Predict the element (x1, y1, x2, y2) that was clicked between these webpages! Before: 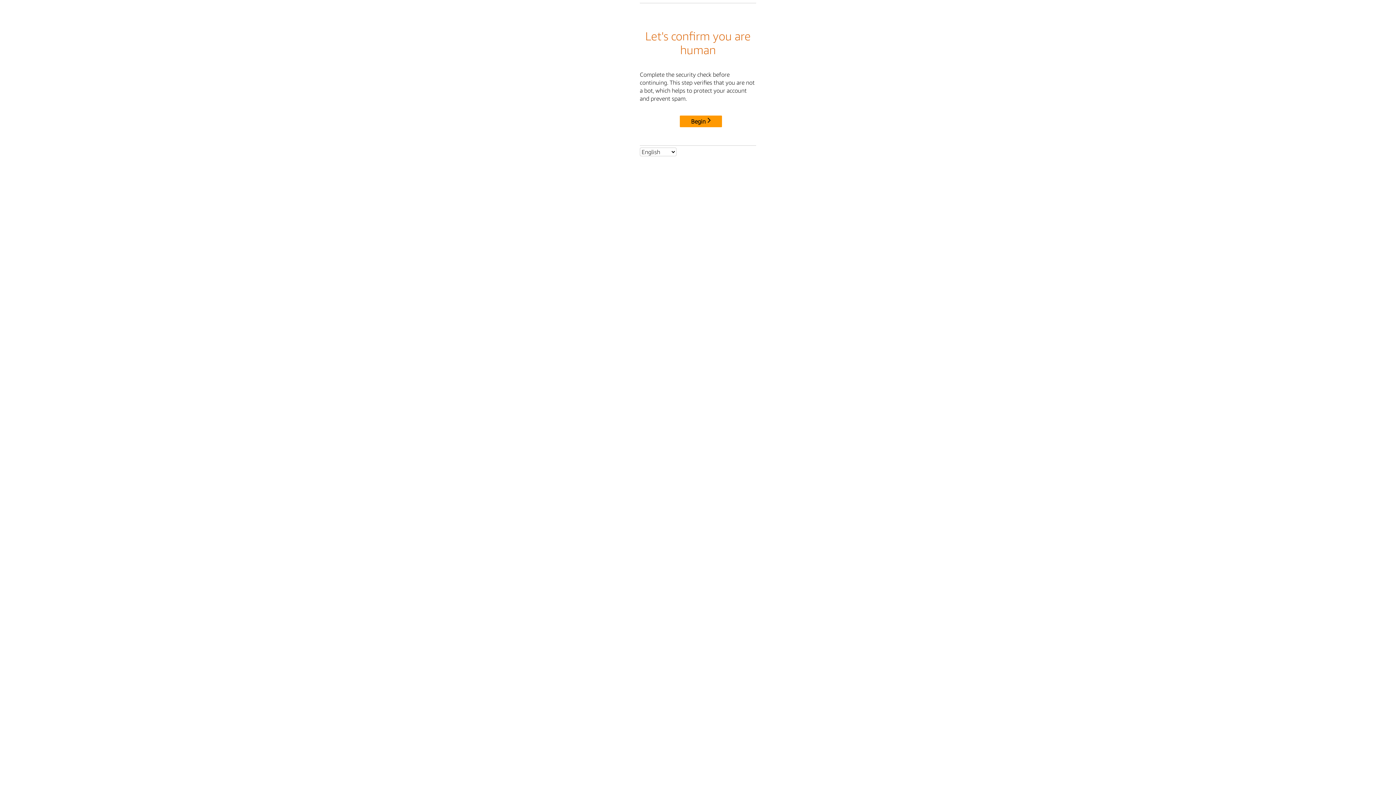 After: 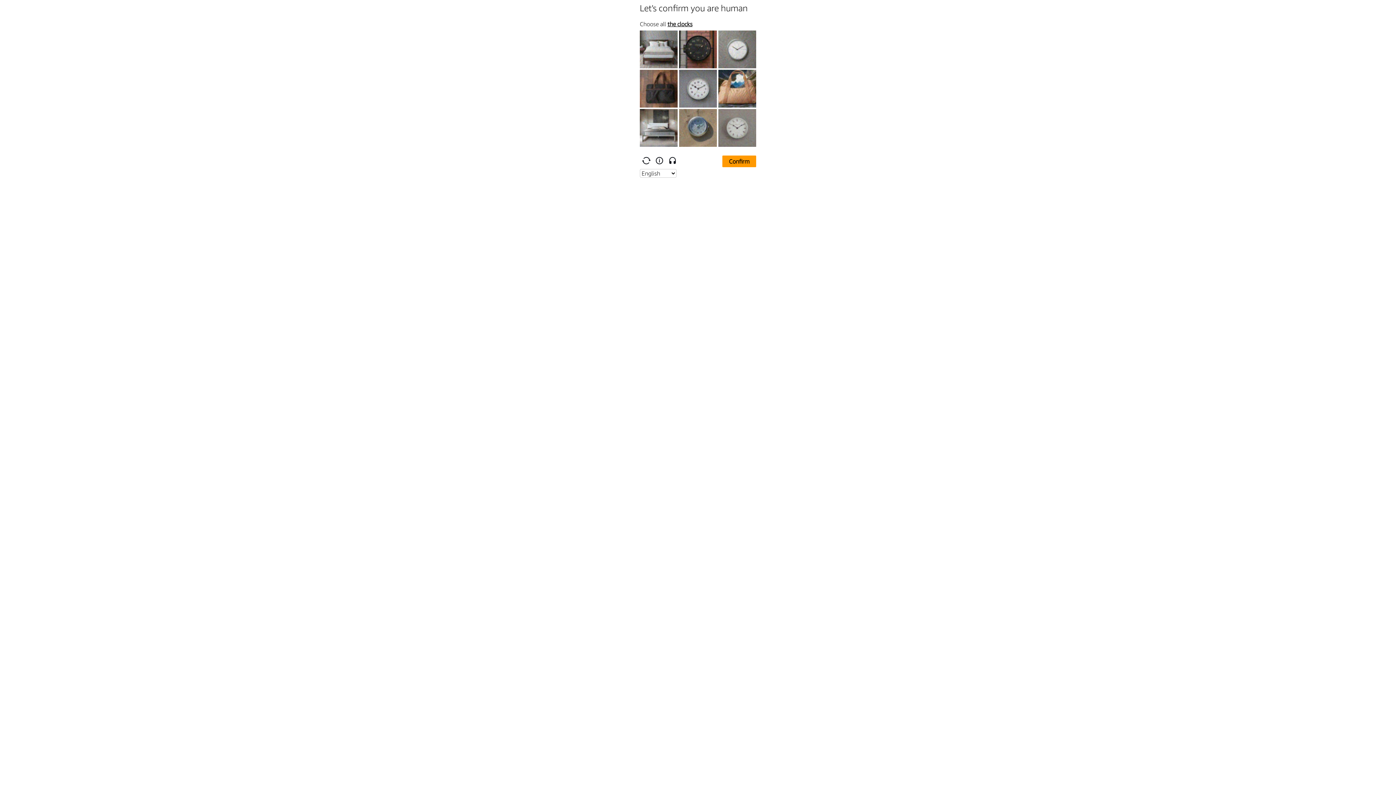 Action: label: Begin bbox: (680, 115, 722, 127)